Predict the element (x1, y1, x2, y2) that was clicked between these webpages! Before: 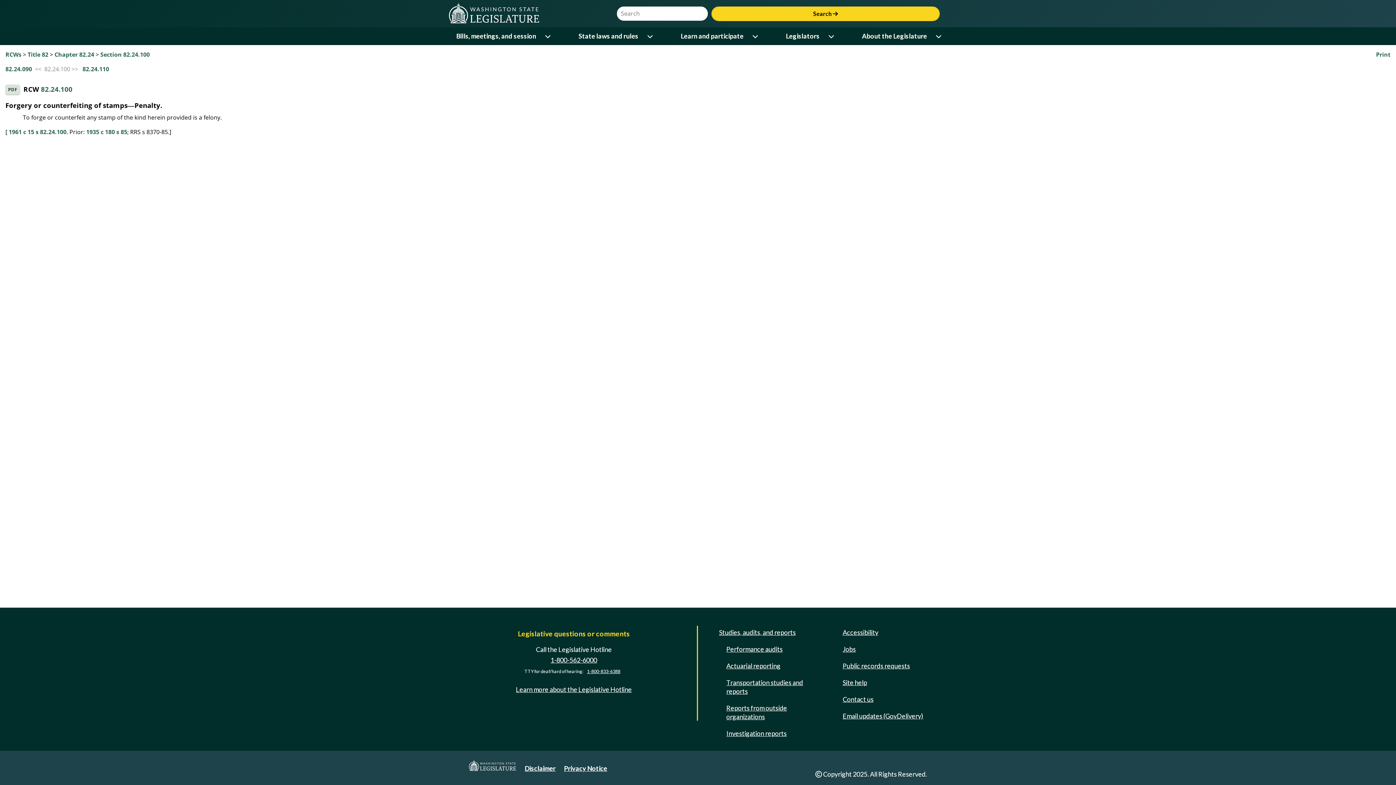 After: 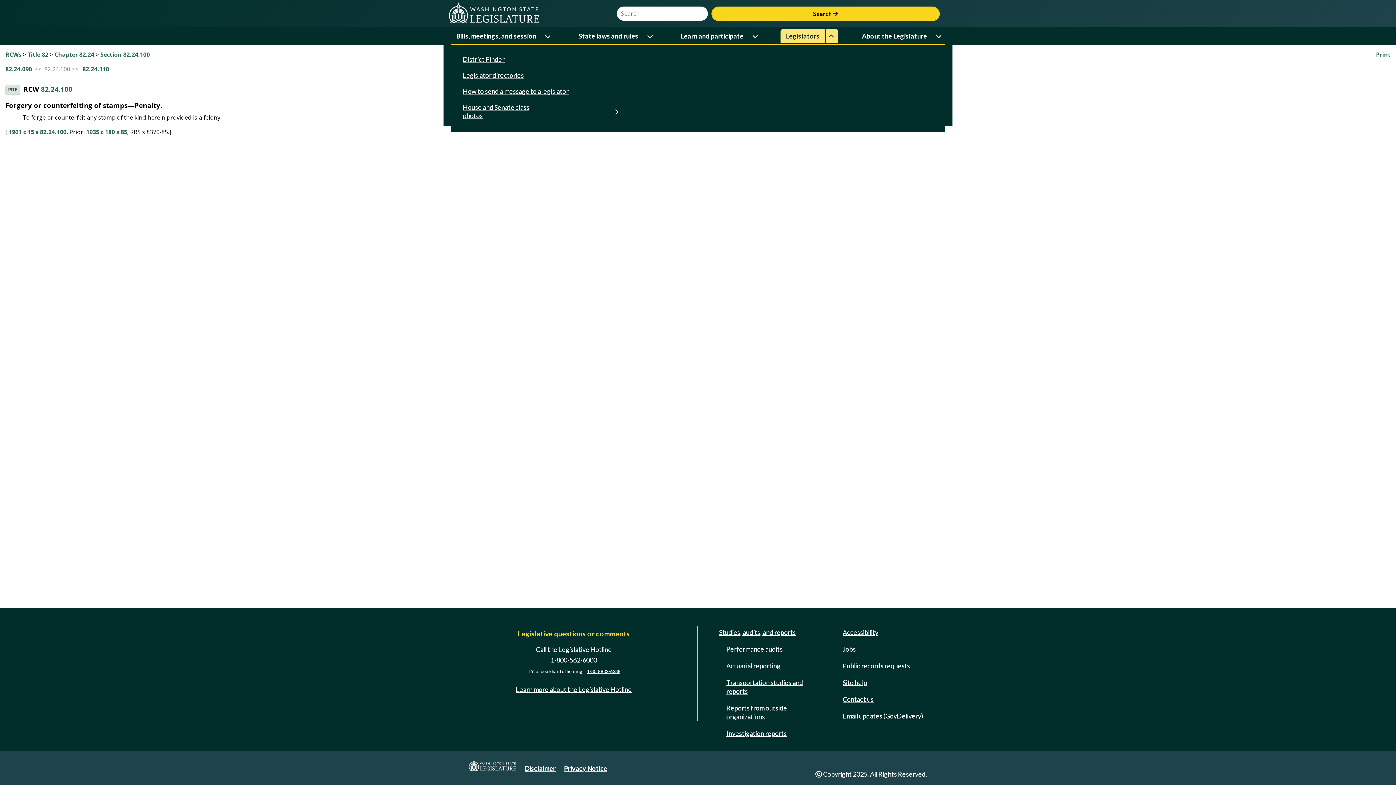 Action: label: Open or close 'Legislators' sub-menu bbox: (826, 29, 838, 43)